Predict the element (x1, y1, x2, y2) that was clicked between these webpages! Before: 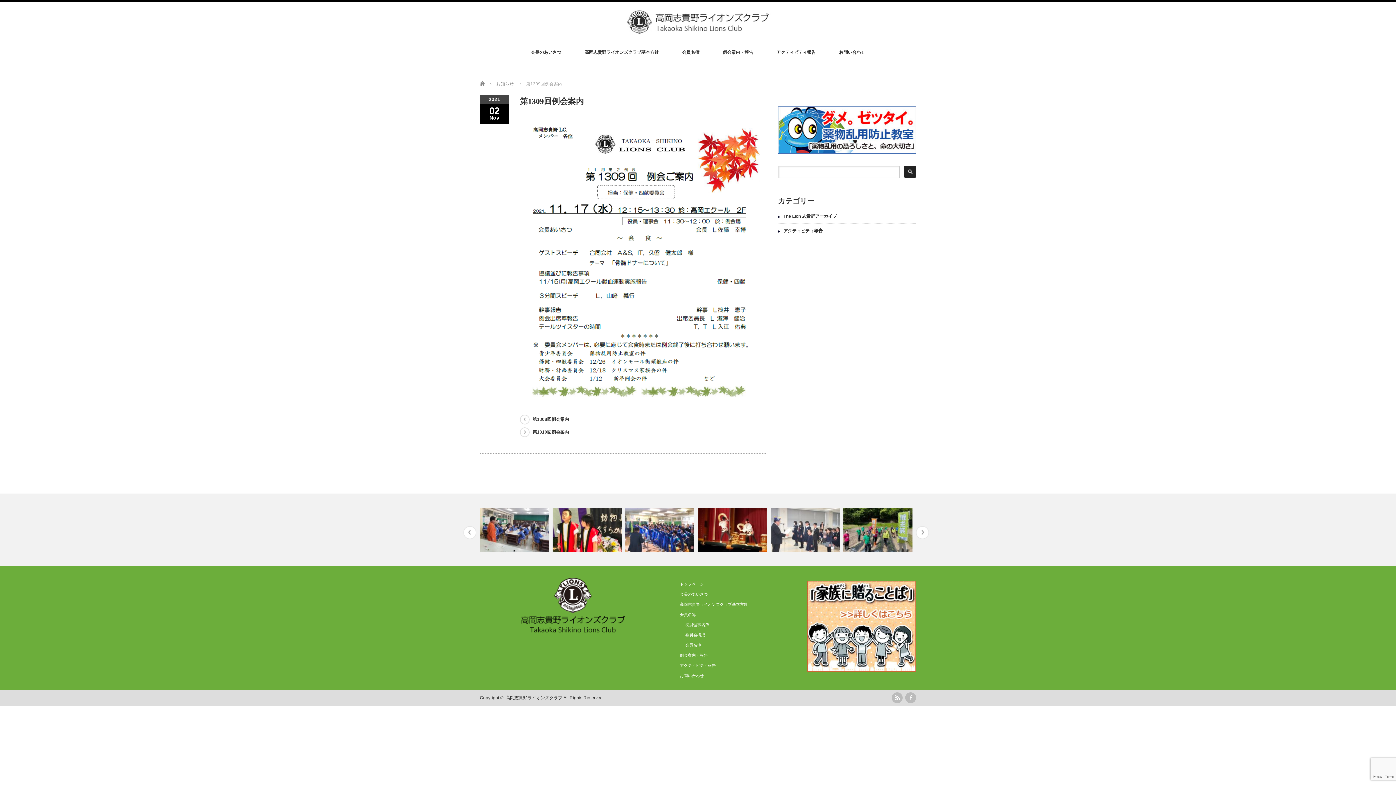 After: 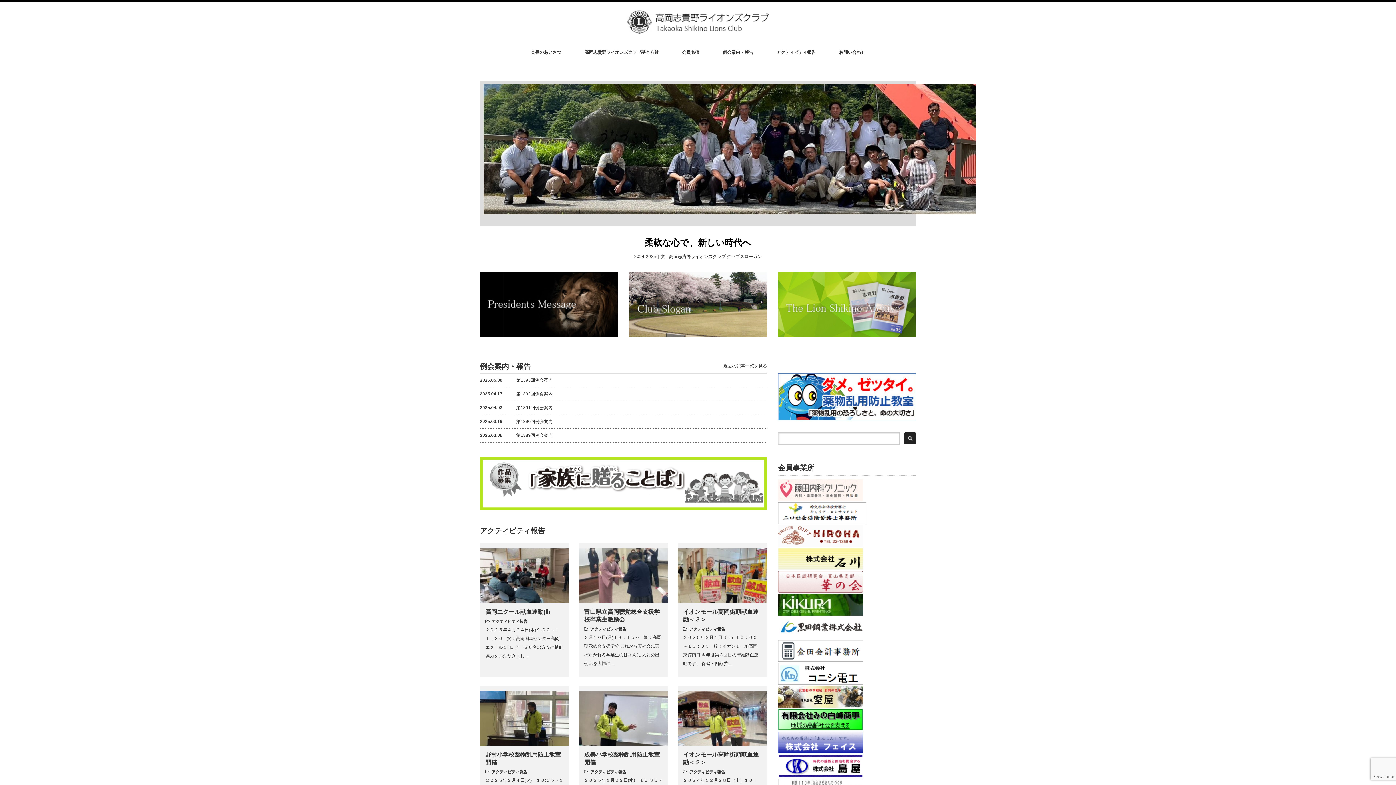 Action: bbox: (626, 25, 771, 36)